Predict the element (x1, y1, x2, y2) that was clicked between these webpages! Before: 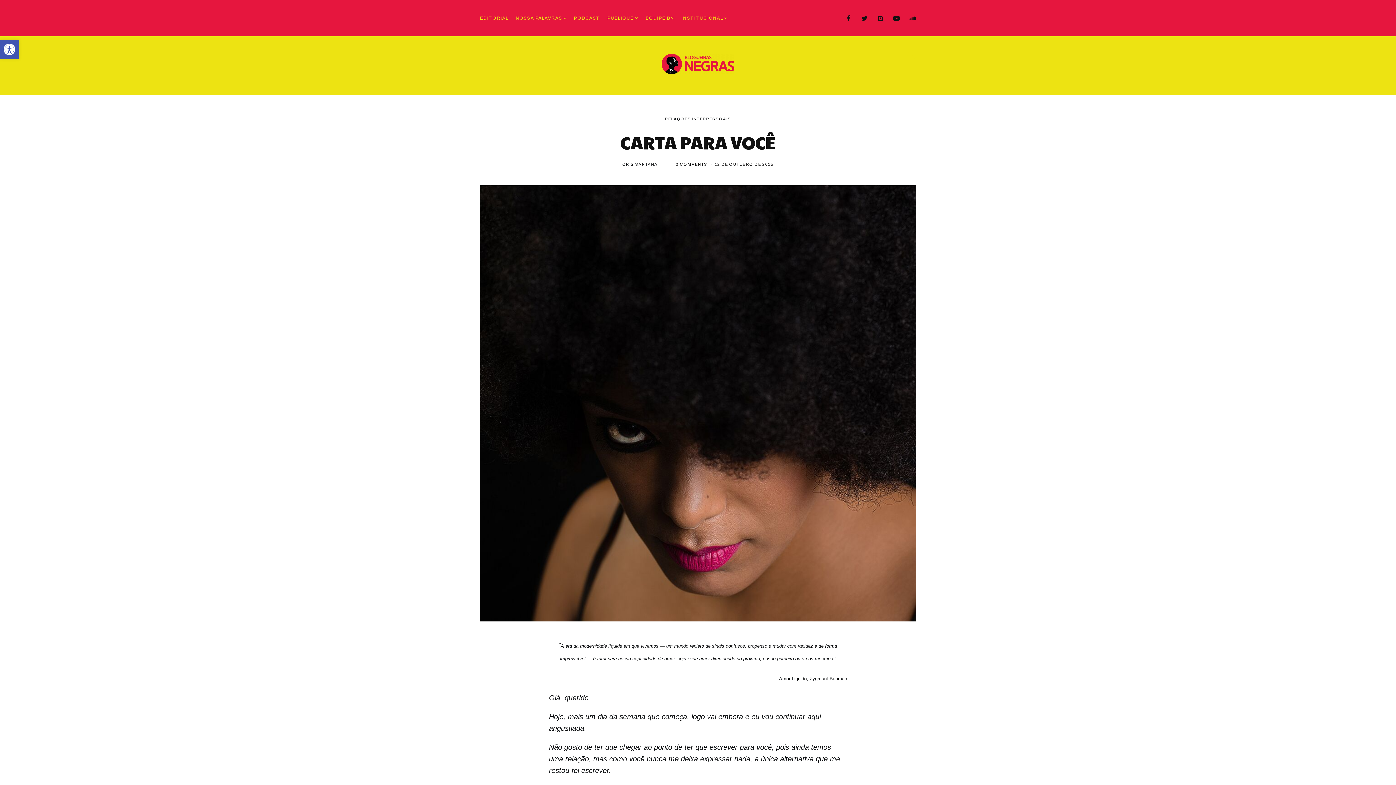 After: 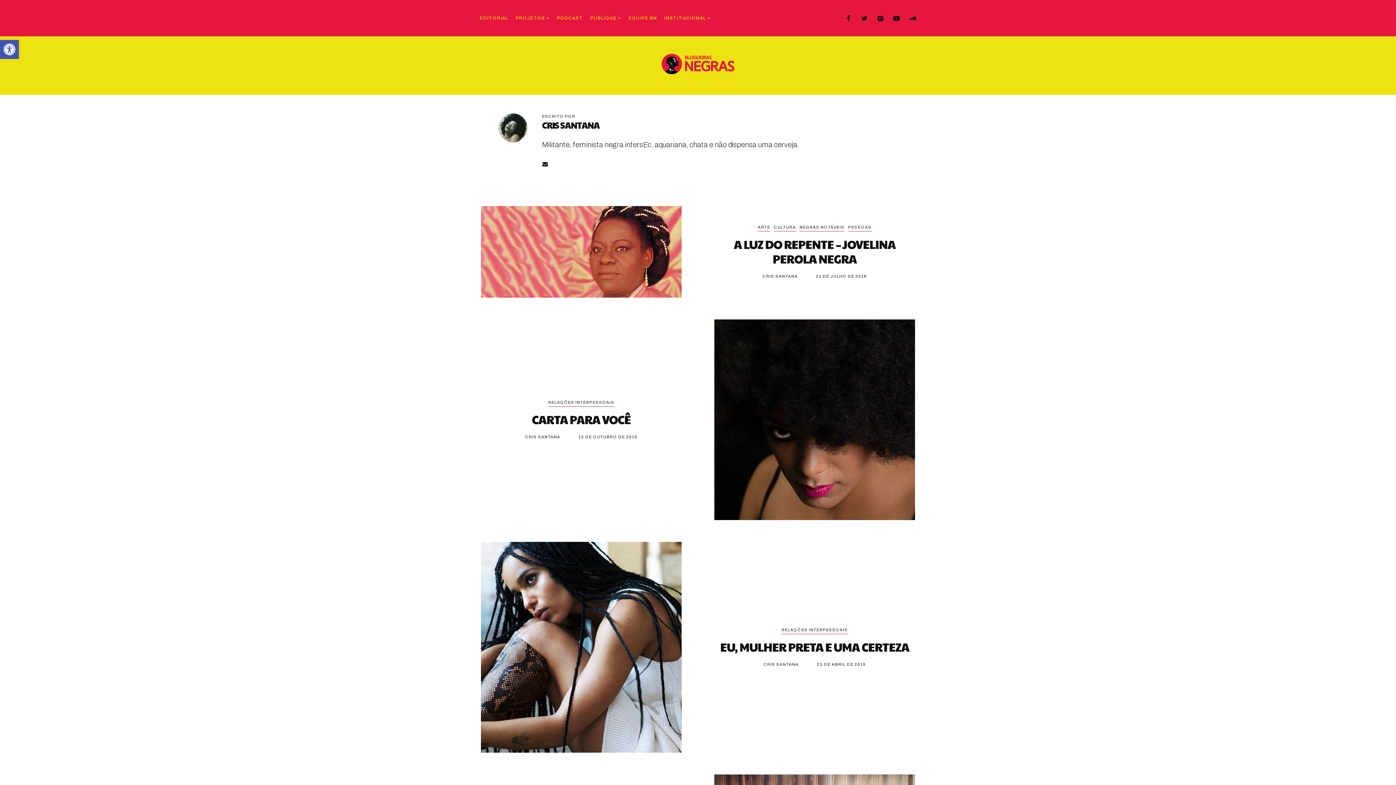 Action: label: CRIS SANTANA bbox: (622, 162, 657, 166)